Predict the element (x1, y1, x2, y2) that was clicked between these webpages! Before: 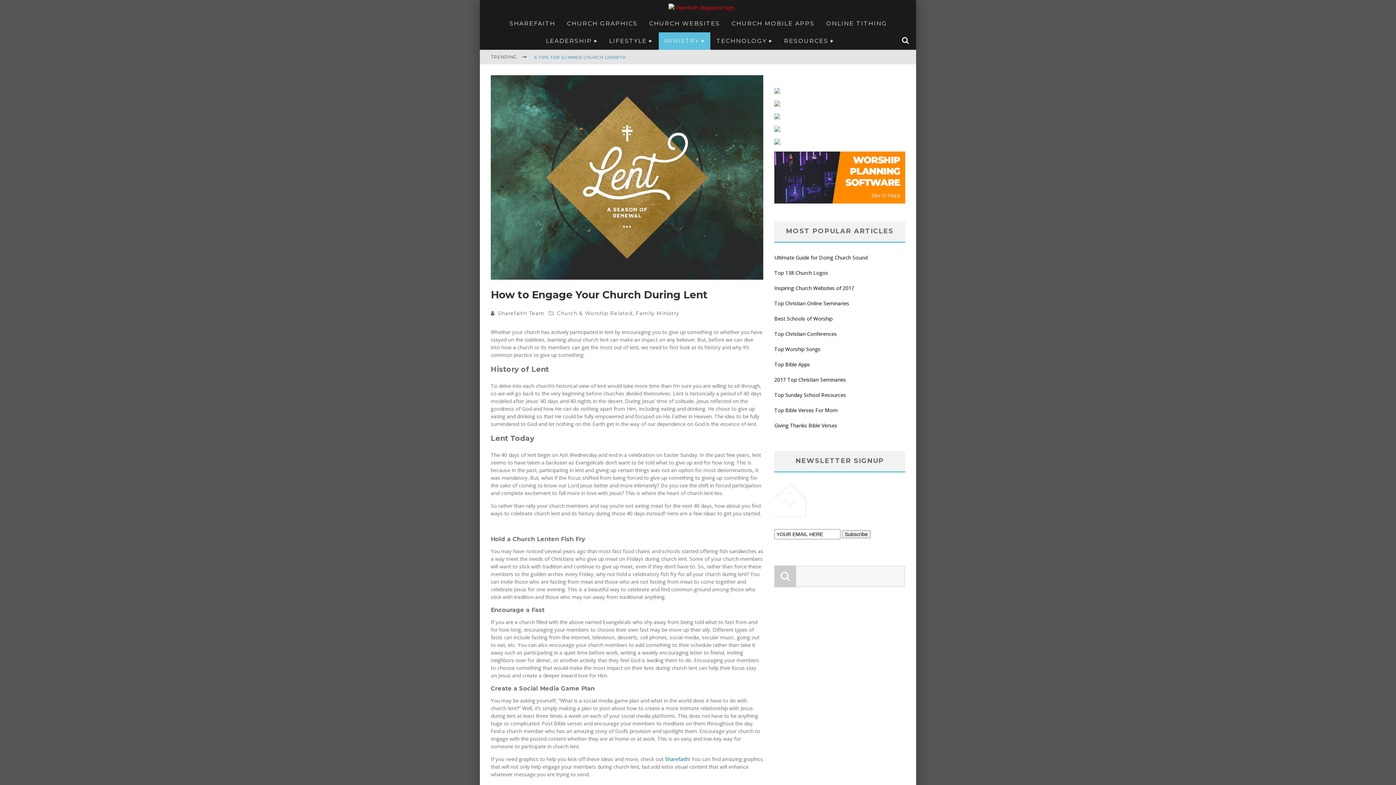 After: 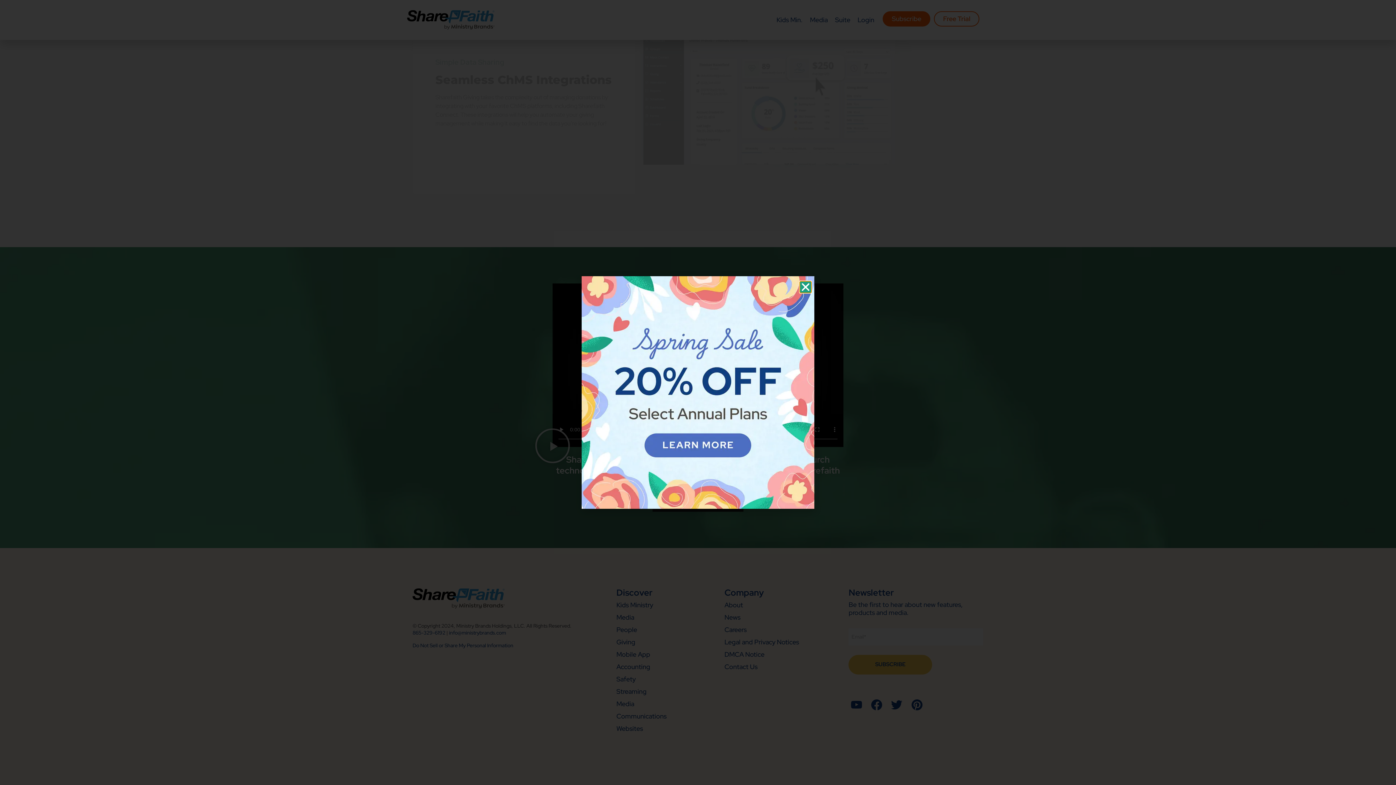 Action: bbox: (774, 101, 780, 108)